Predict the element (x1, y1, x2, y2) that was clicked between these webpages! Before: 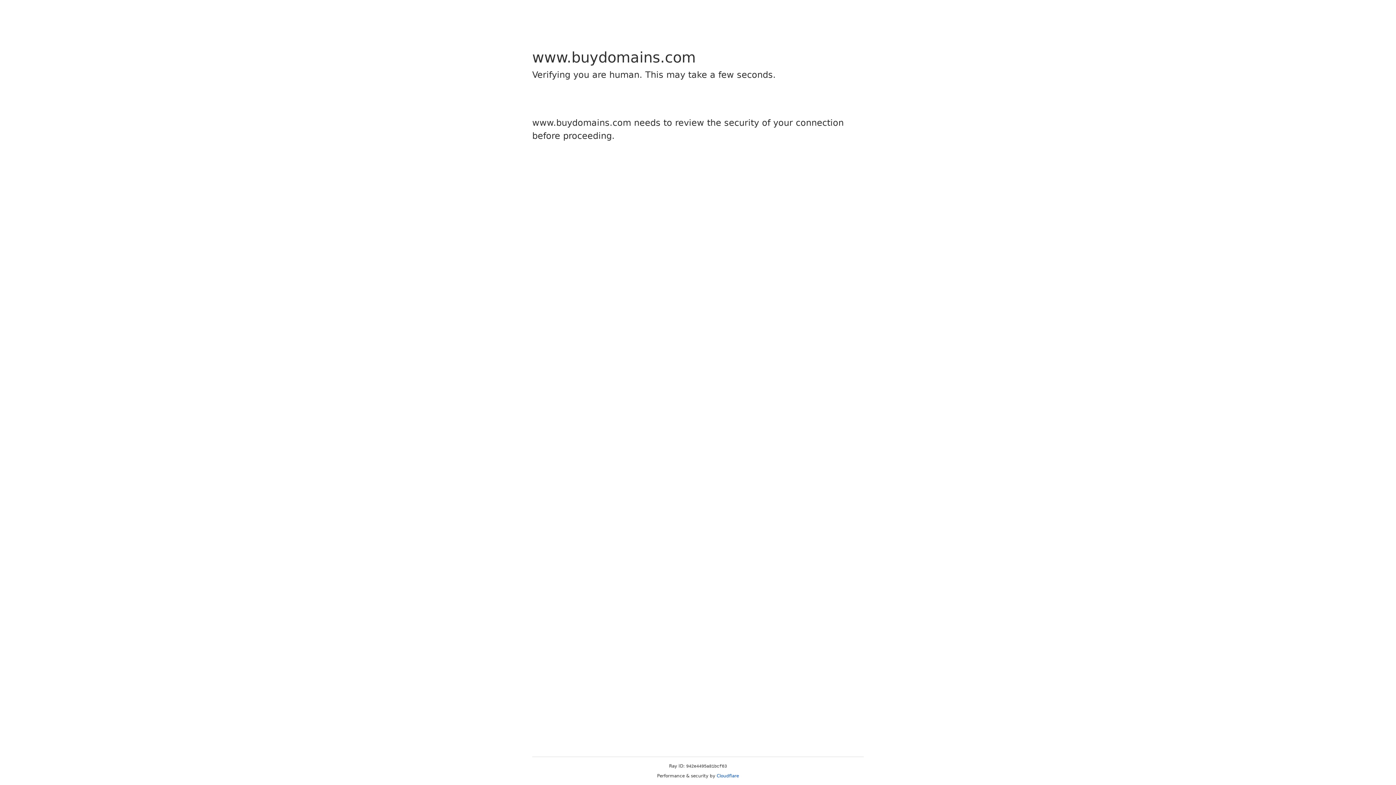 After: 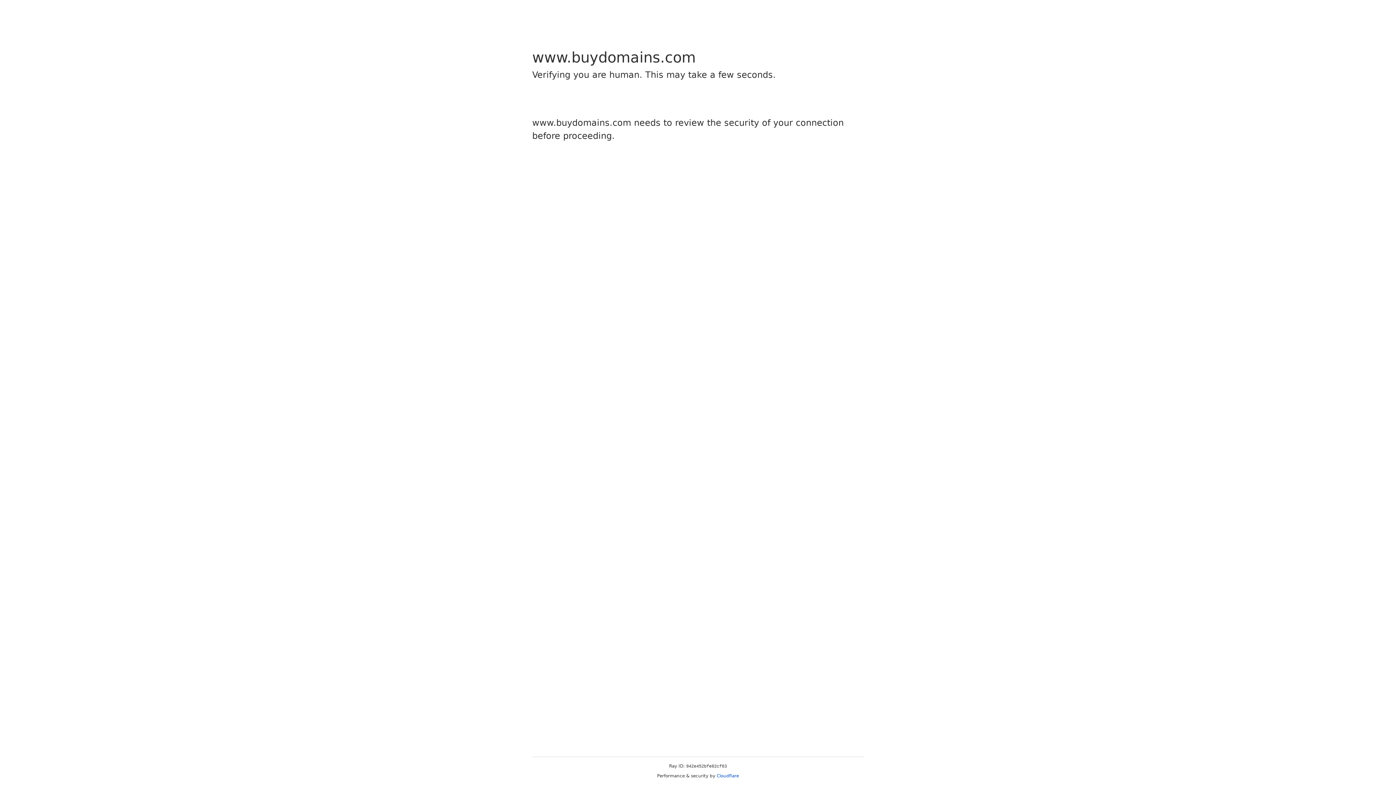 Action: bbox: (716, 773, 739, 778) label: Cloudflare